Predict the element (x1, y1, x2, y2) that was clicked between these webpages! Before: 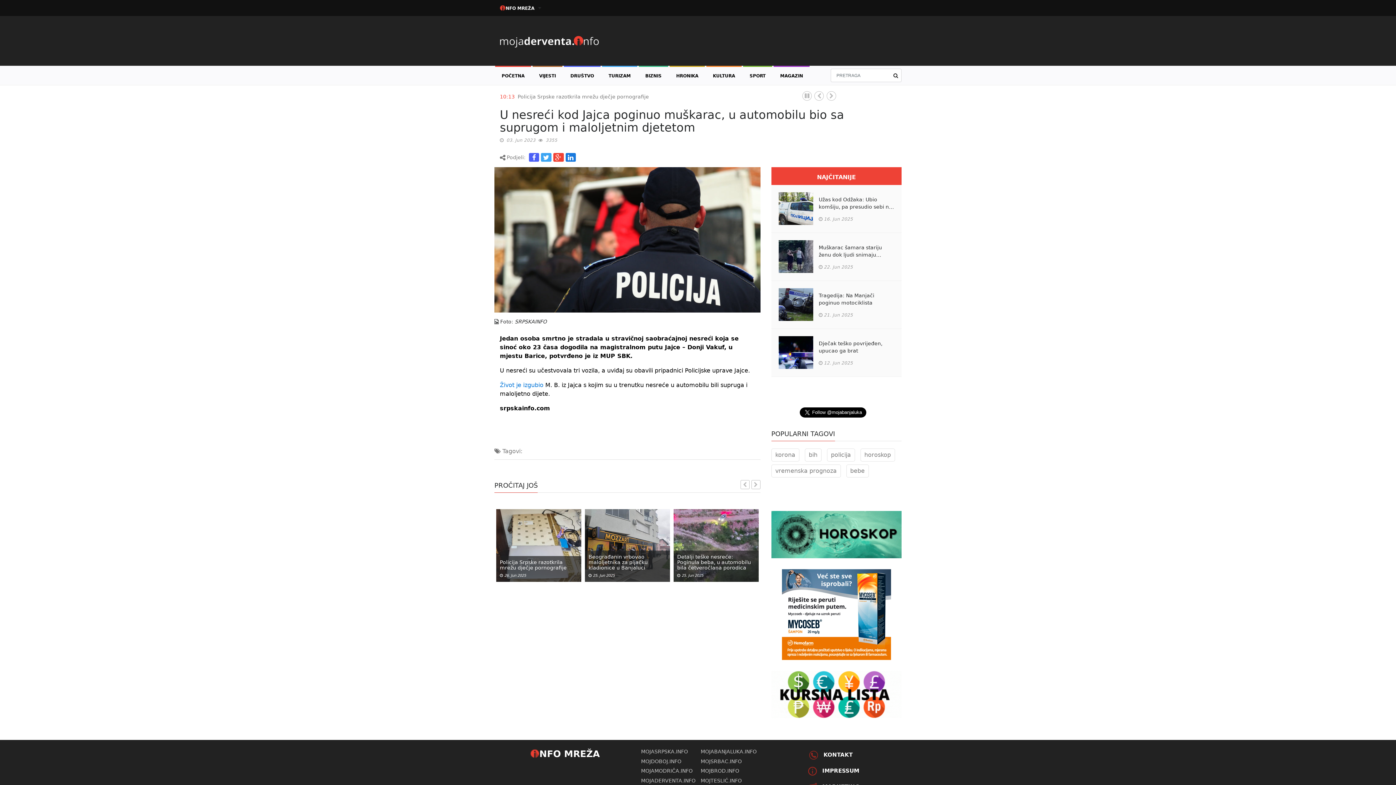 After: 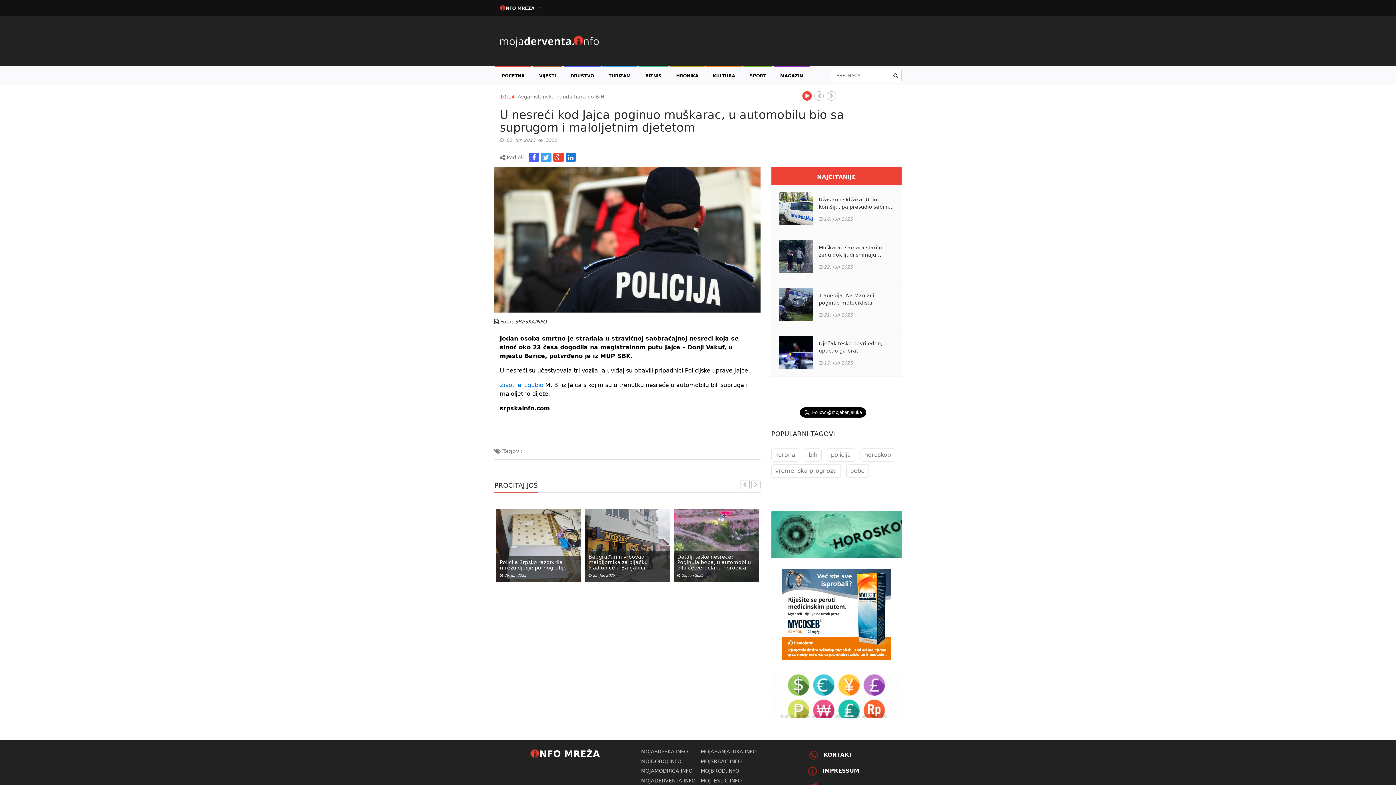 Action: bbox: (802, 91, 811, 108)